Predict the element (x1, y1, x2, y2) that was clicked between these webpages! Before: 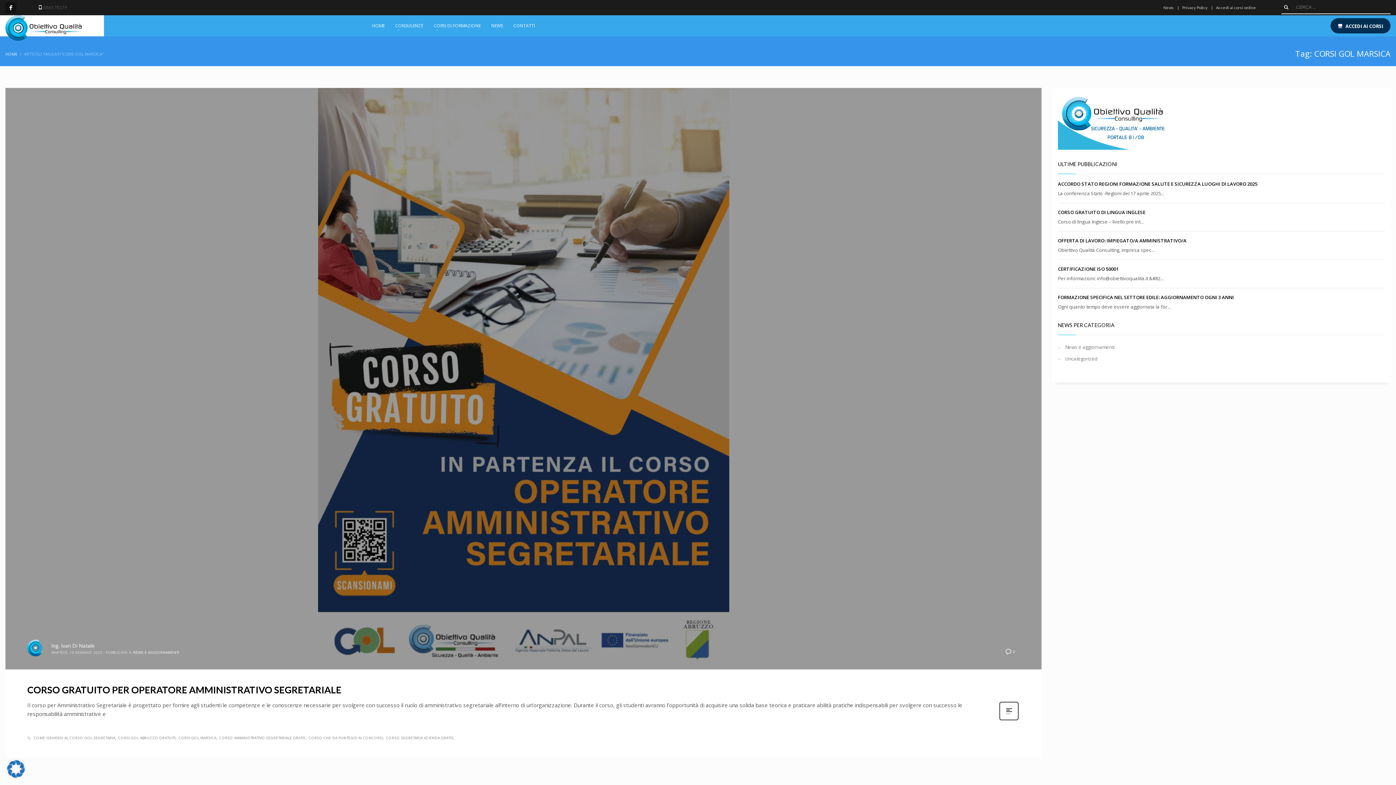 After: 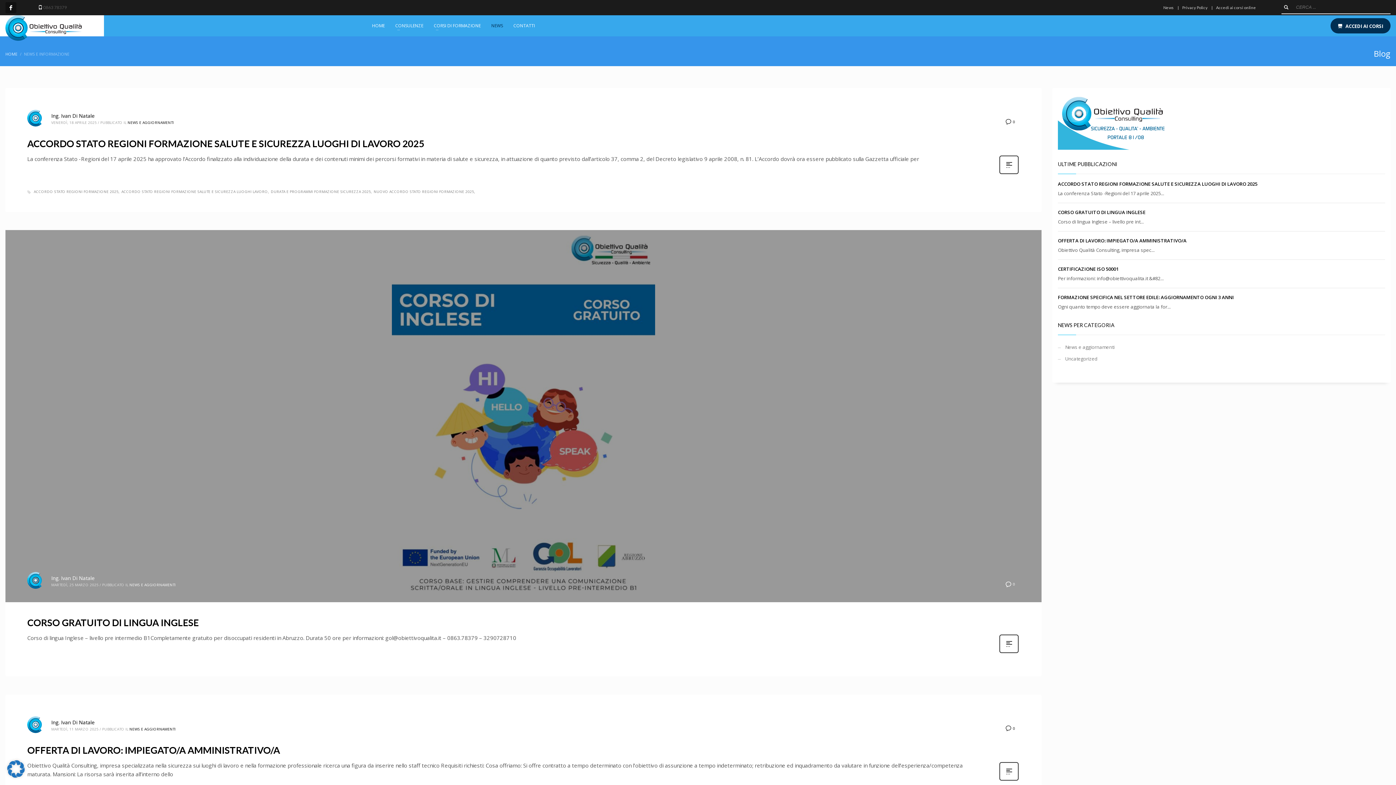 Action: bbox: (1163, 3, 1174, 12) label: News